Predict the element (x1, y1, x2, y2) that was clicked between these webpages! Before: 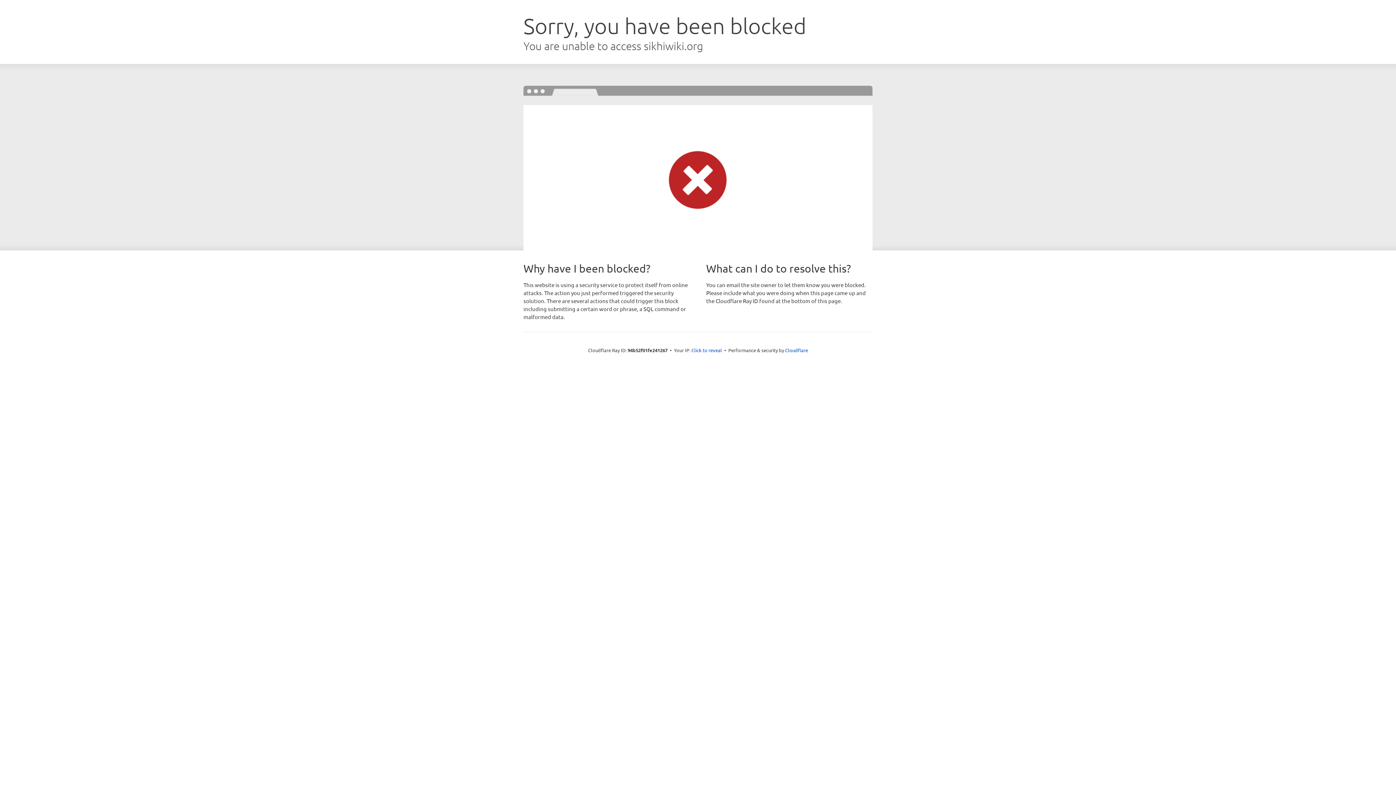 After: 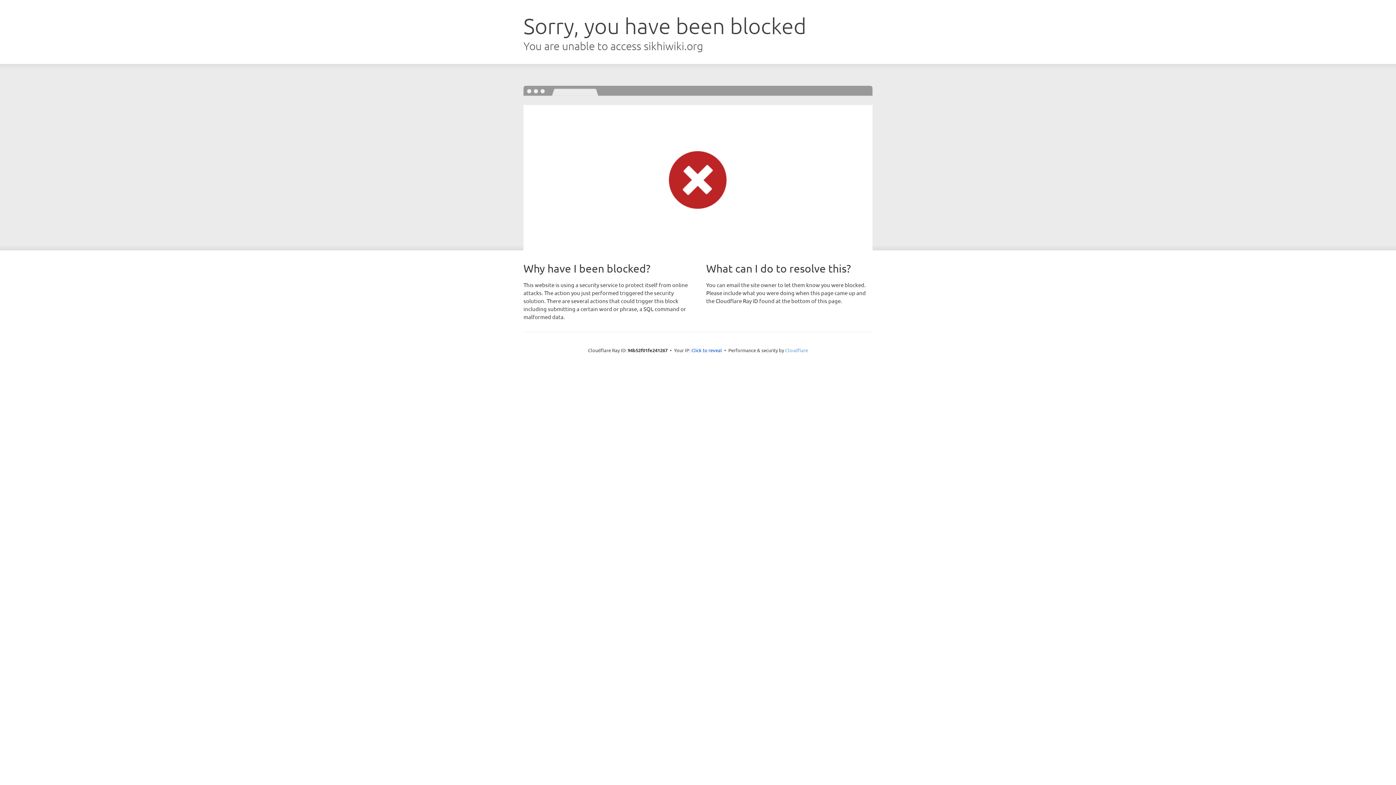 Action: bbox: (785, 347, 808, 353) label: Cloudflare